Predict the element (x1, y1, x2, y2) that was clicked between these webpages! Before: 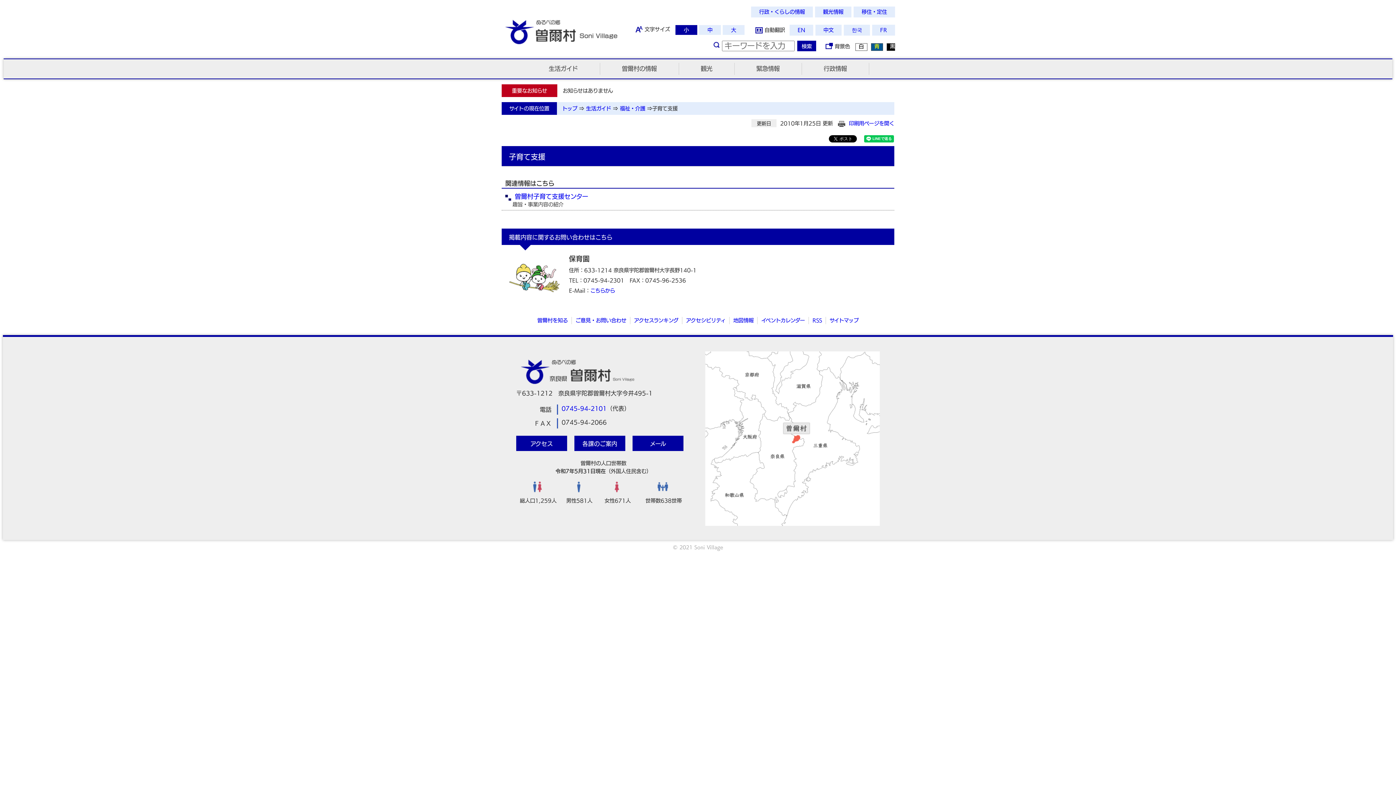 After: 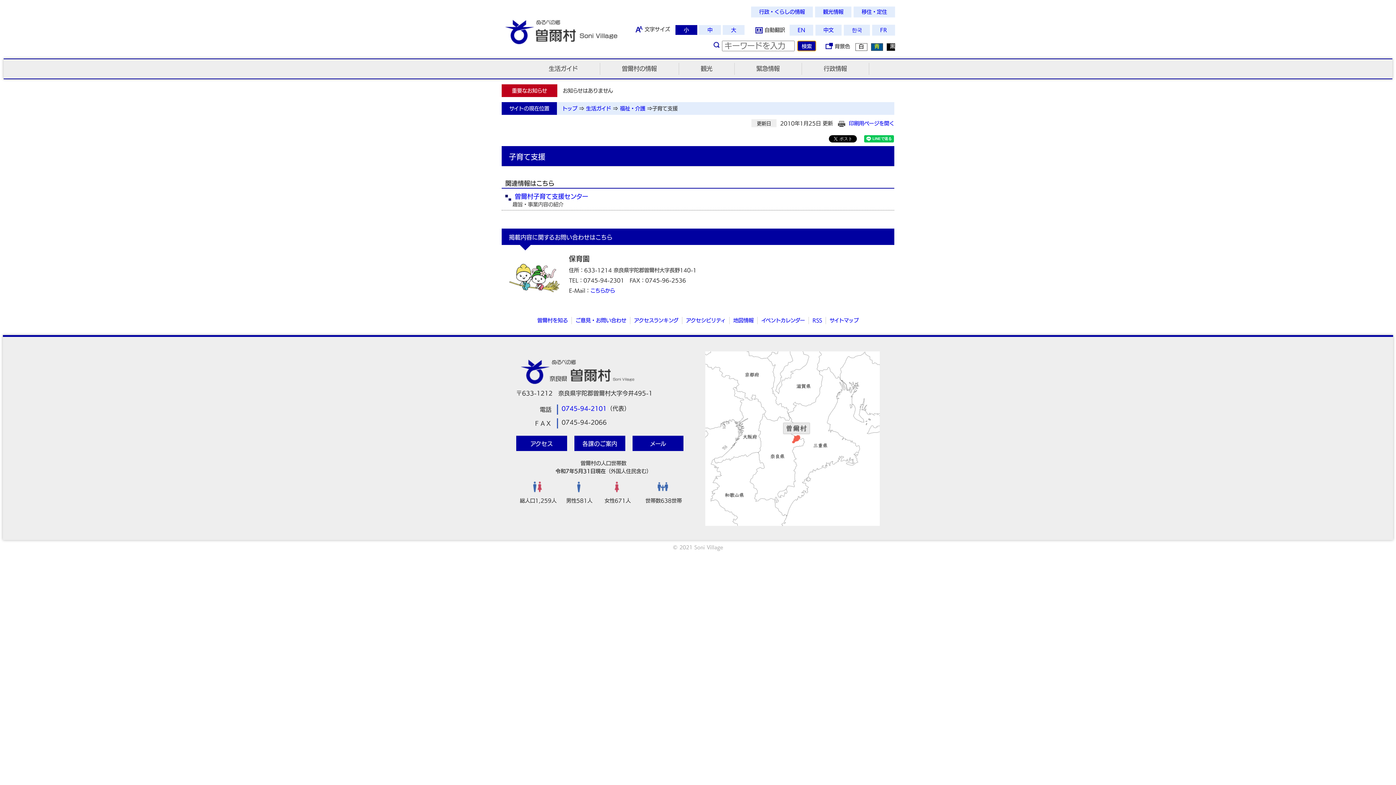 Action: label: 検索 bbox: (797, 40, 816, 51)